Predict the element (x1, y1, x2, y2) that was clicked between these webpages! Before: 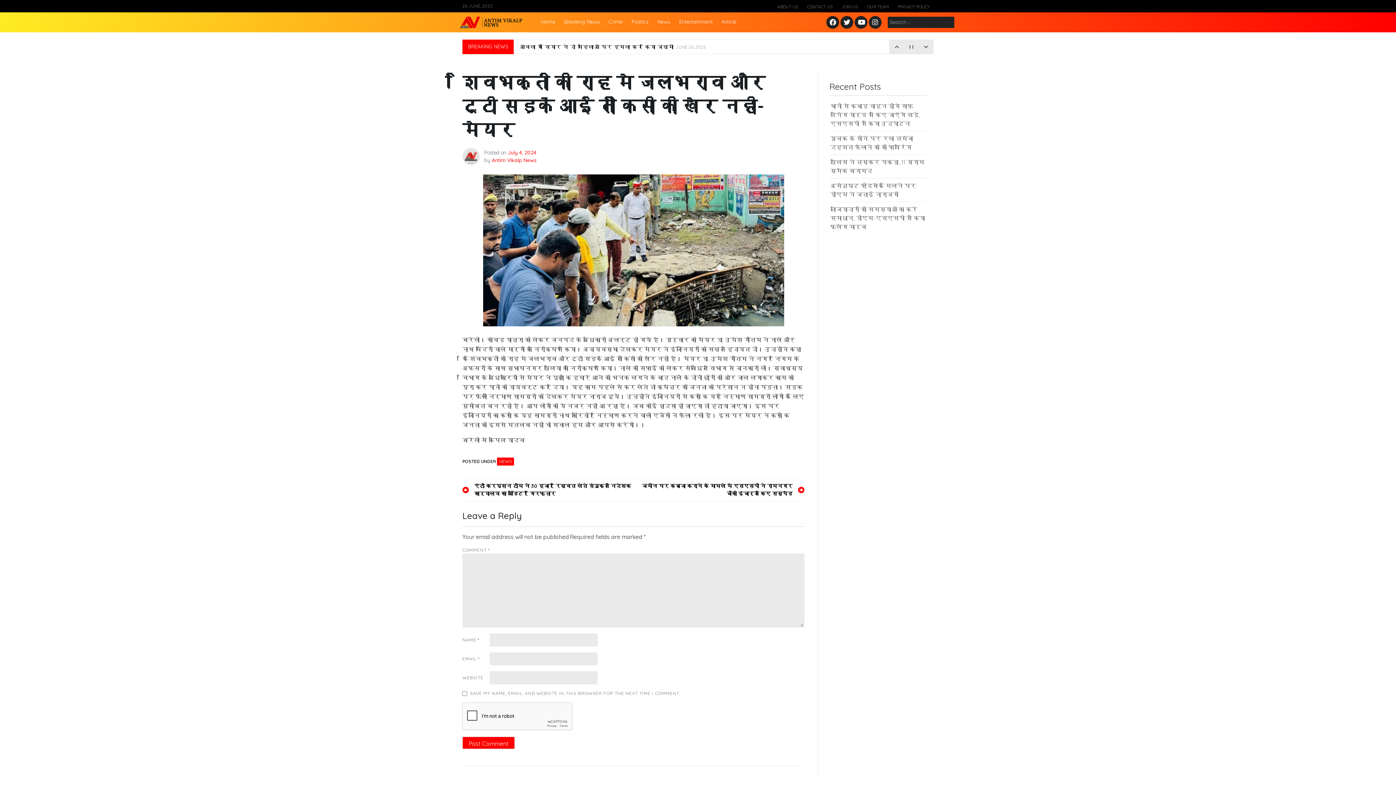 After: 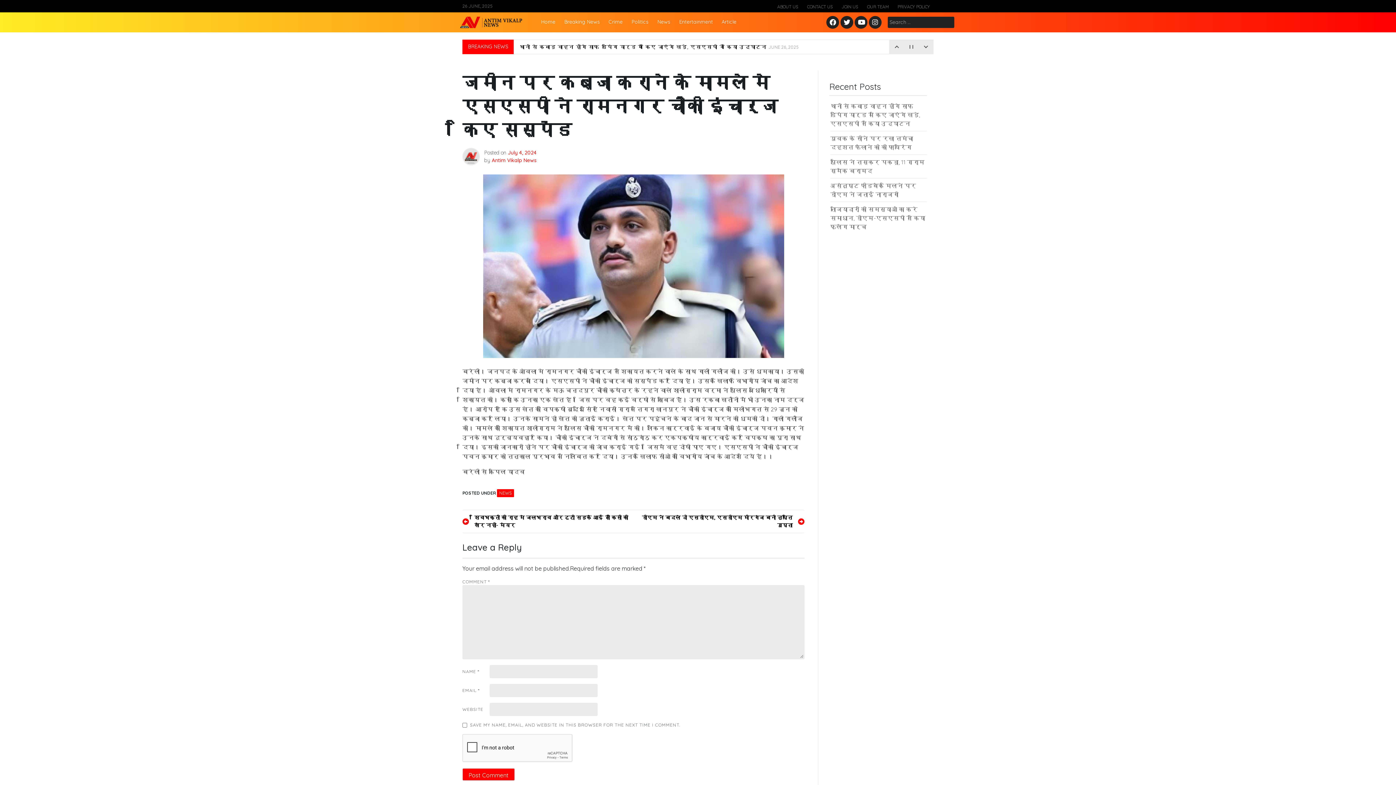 Action: bbox: (633, 482, 804, 497) label: जमीन पर कब्जा कराने के मामले मे एसएसपी ने रामनगर चौकी इंचार्ज किए सस्पेंड